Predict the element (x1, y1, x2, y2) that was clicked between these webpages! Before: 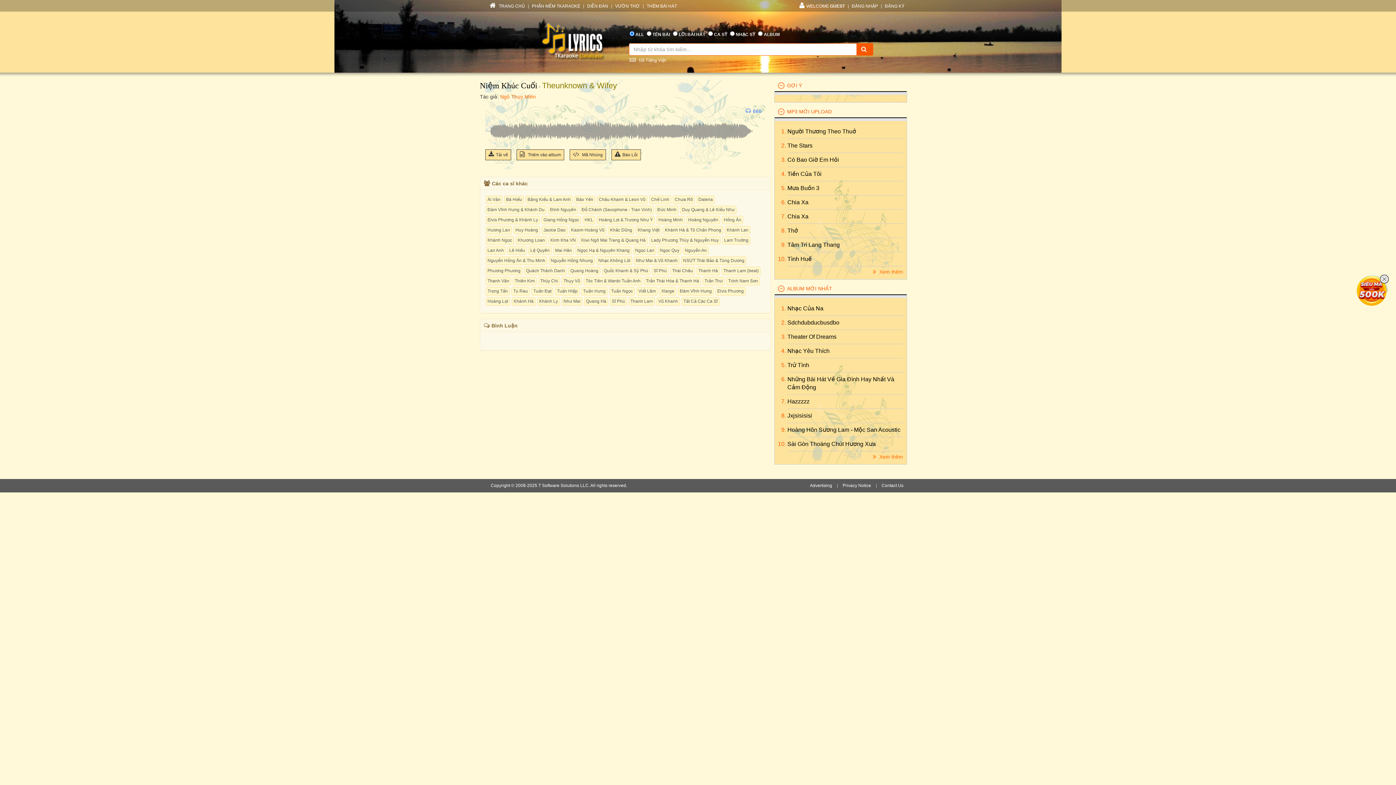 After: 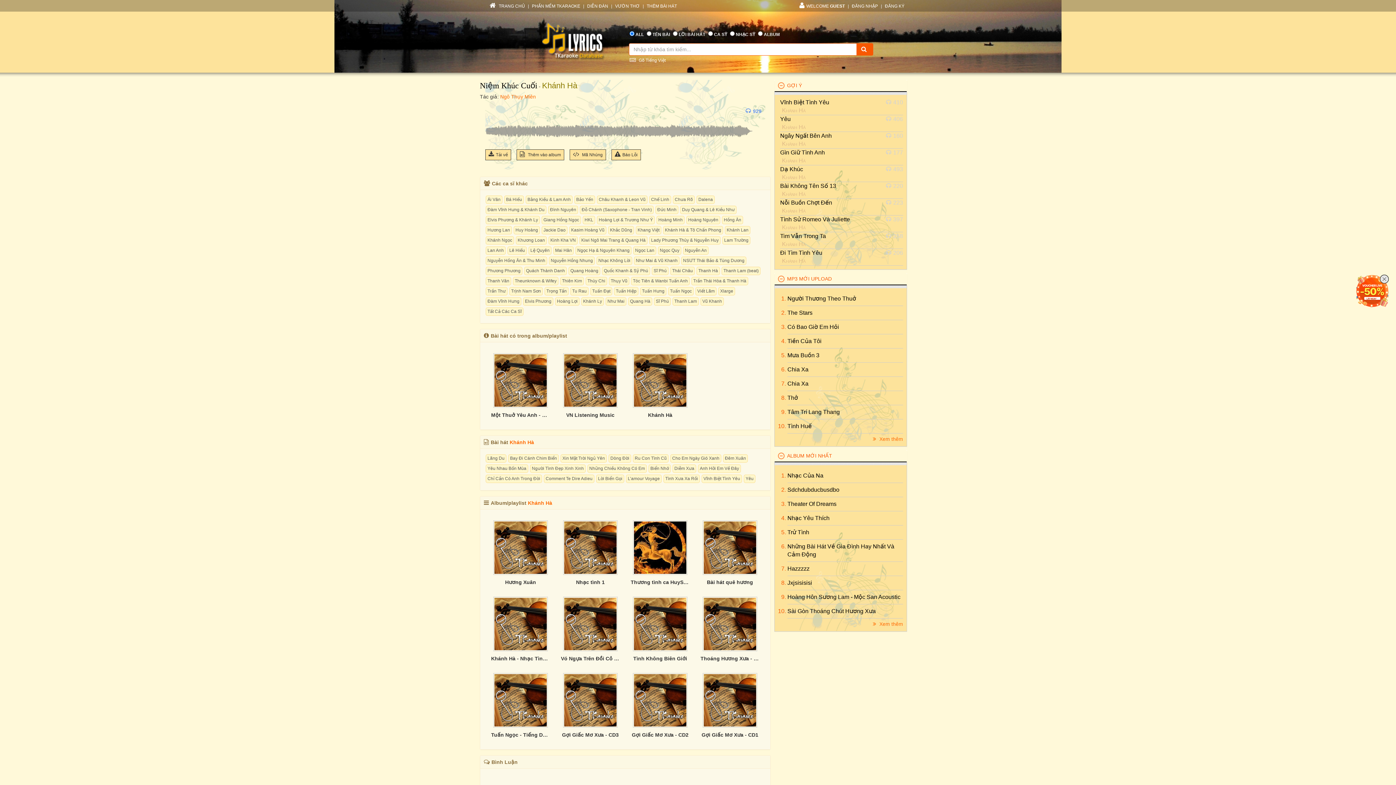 Action: bbox: (512, 297, 535, 305) label: Khánh Hà